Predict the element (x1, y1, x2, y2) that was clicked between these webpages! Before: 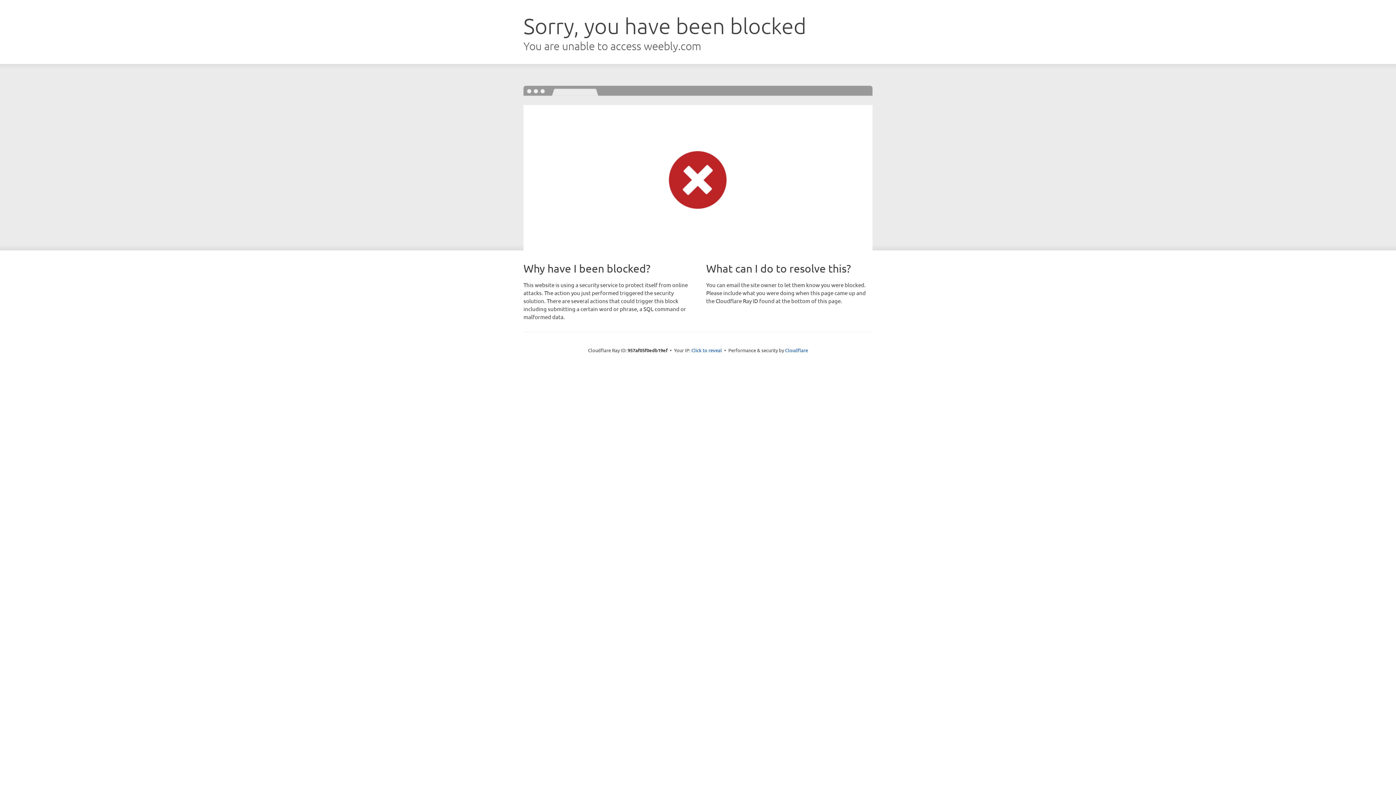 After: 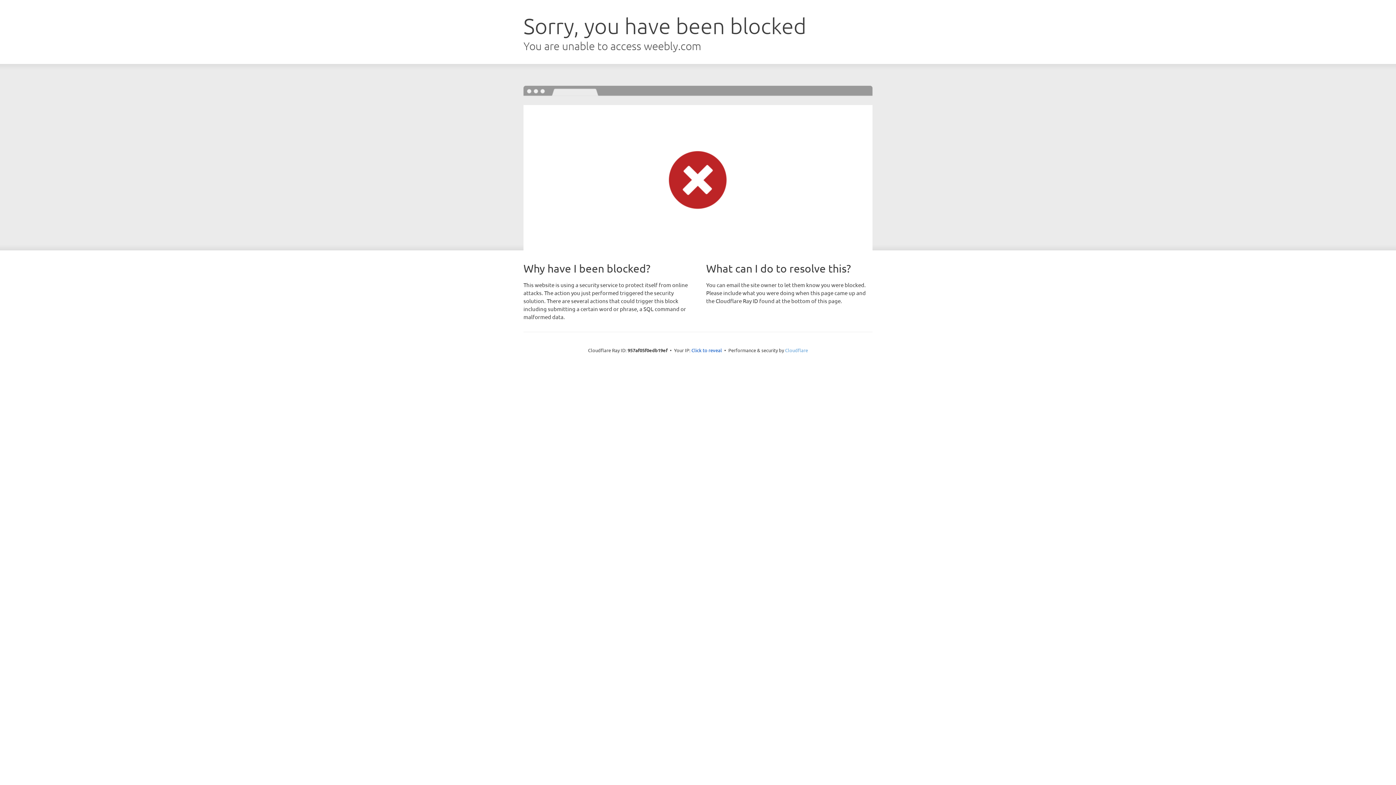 Action: label: Cloudflare bbox: (785, 347, 808, 353)